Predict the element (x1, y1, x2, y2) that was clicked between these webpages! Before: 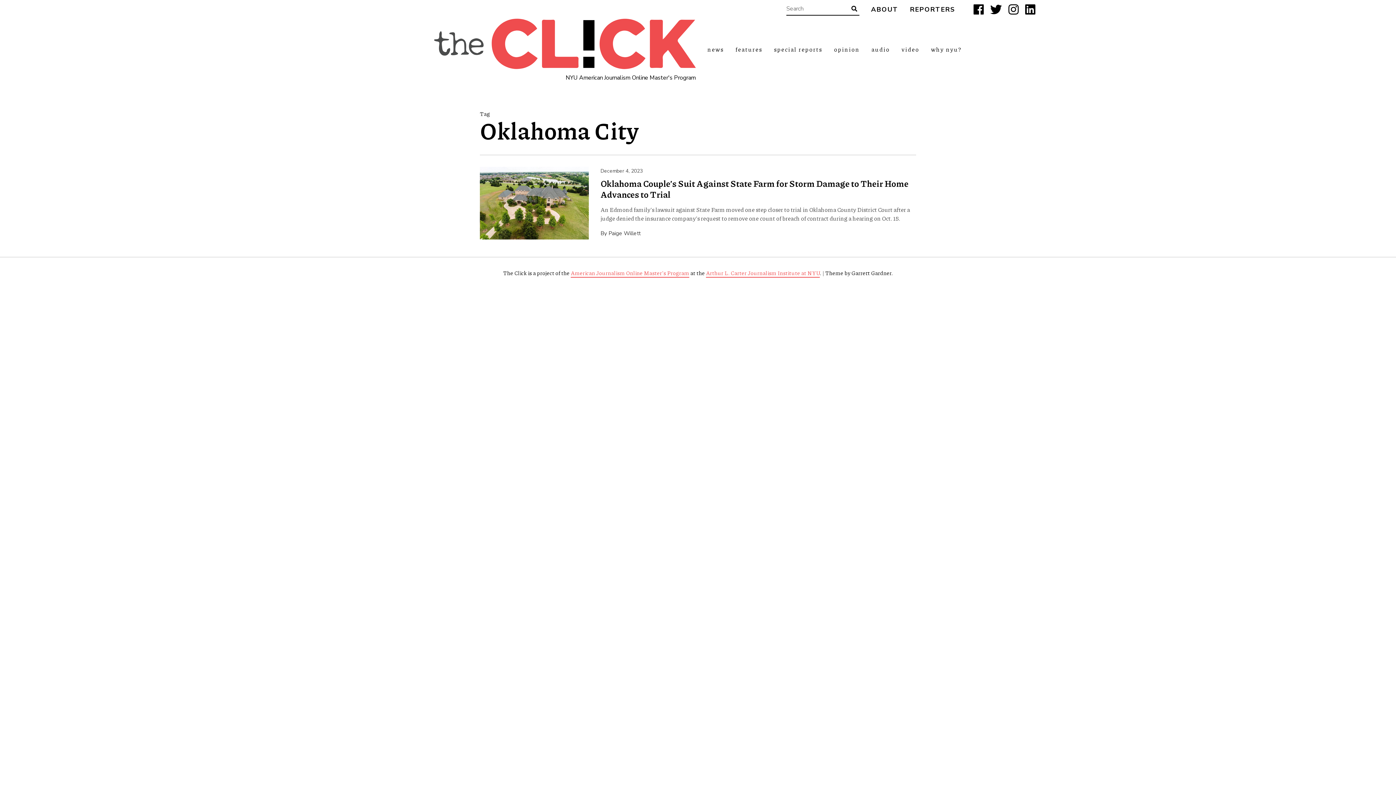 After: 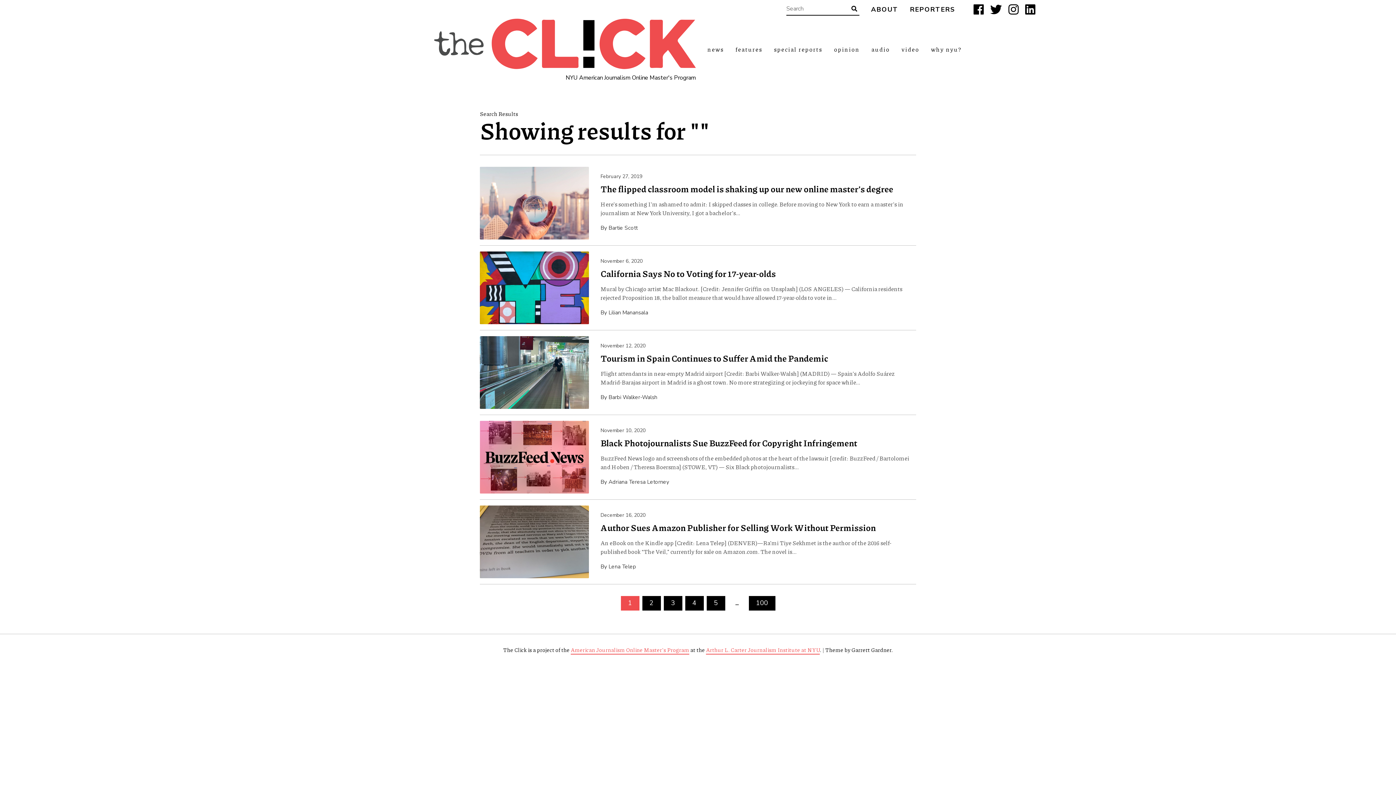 Action: label: Search bbox: (849, 2, 859, 14)